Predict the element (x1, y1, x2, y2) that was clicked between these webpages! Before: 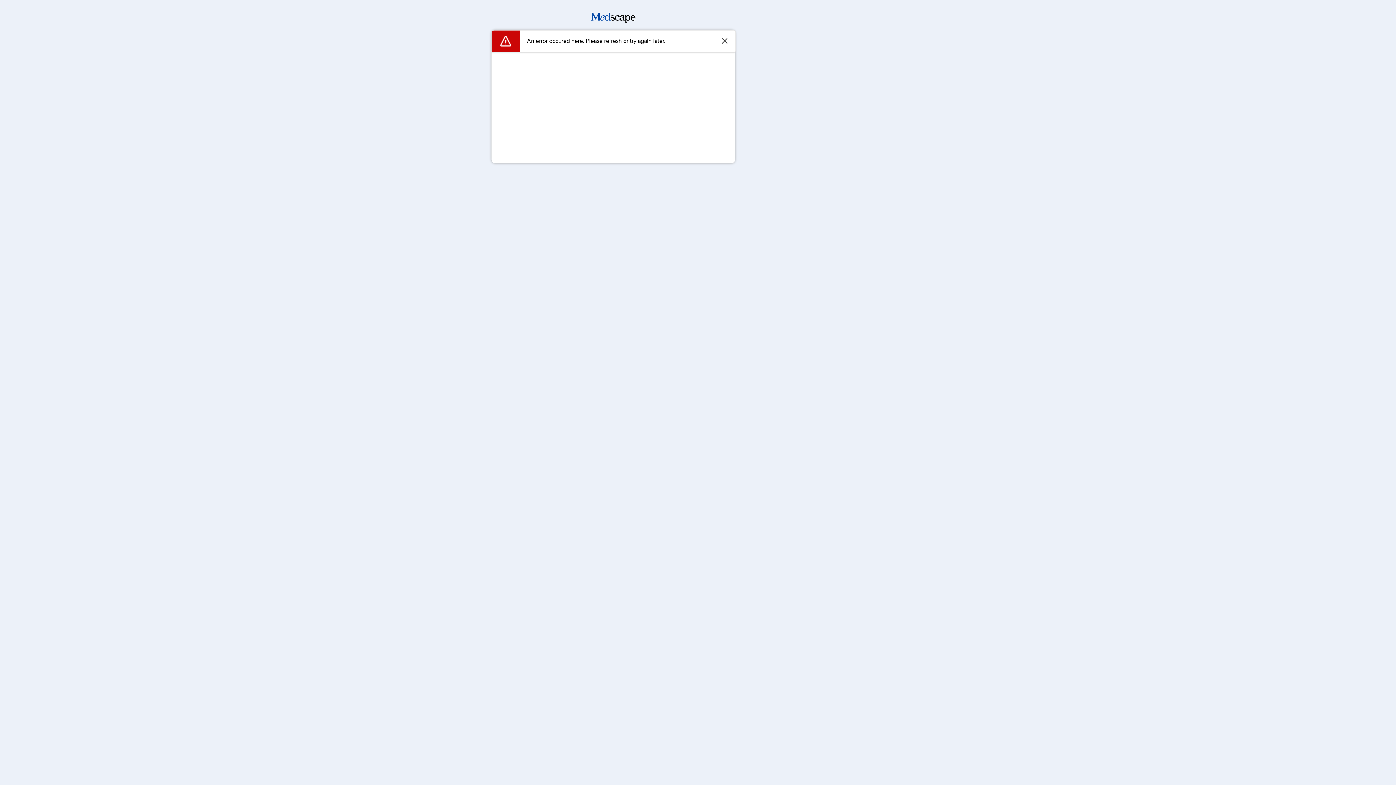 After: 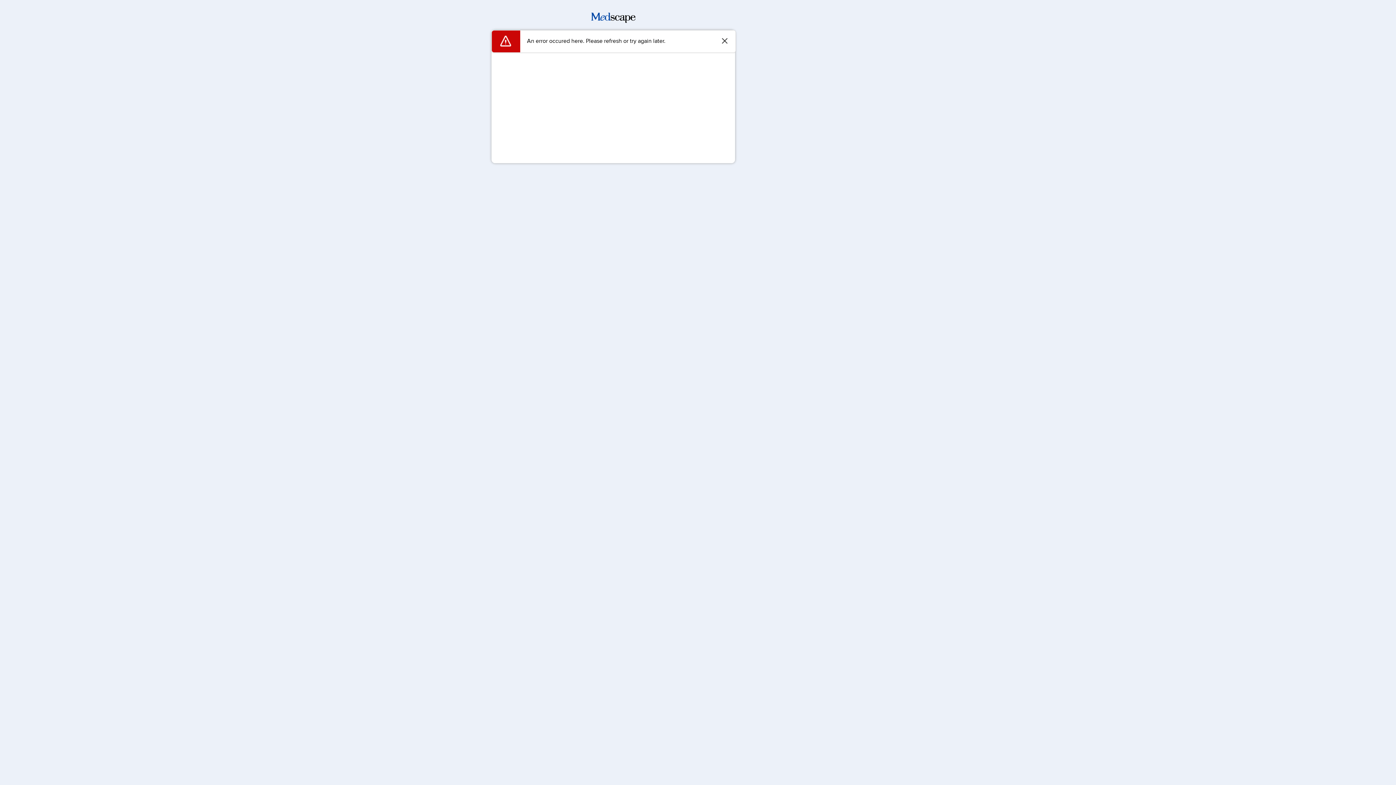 Action: bbox: (591, 17, 635, 24)